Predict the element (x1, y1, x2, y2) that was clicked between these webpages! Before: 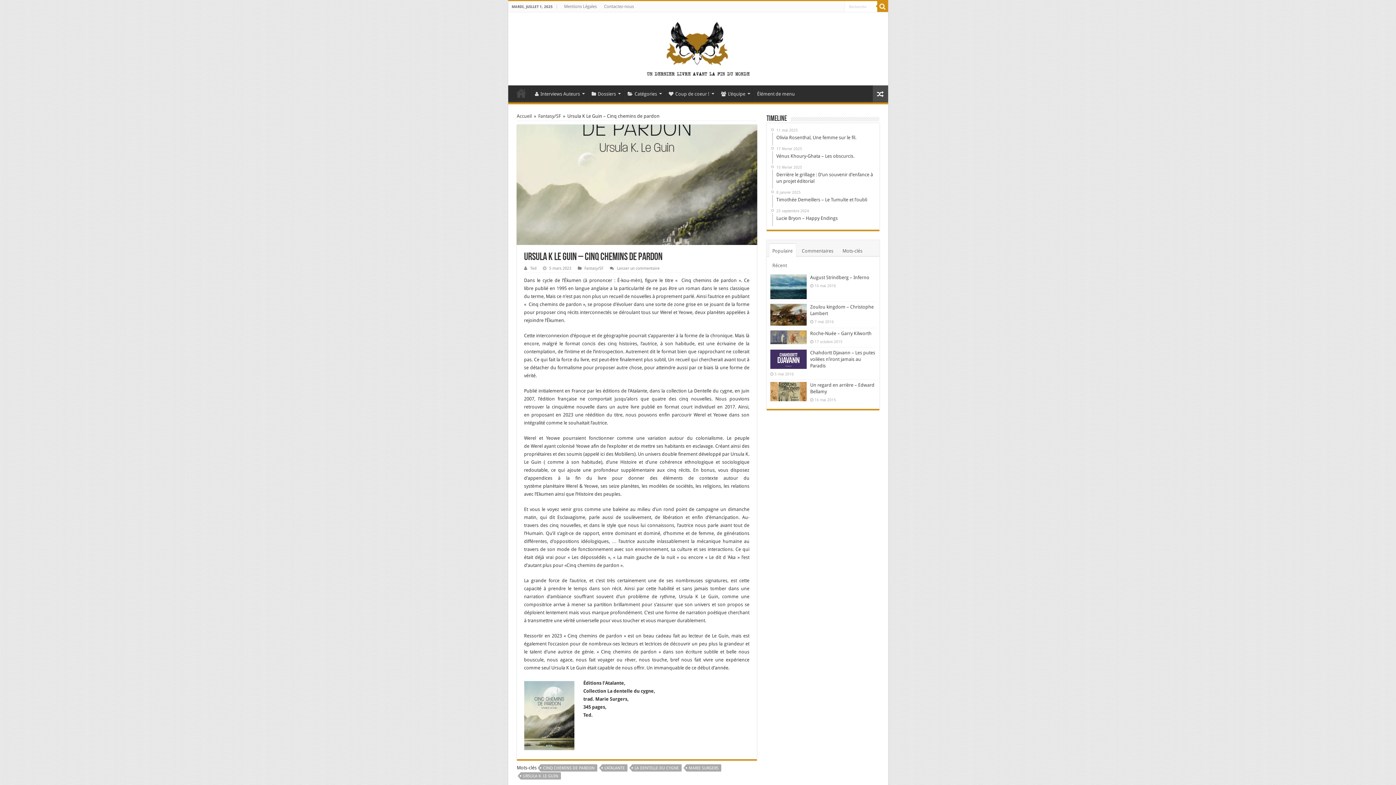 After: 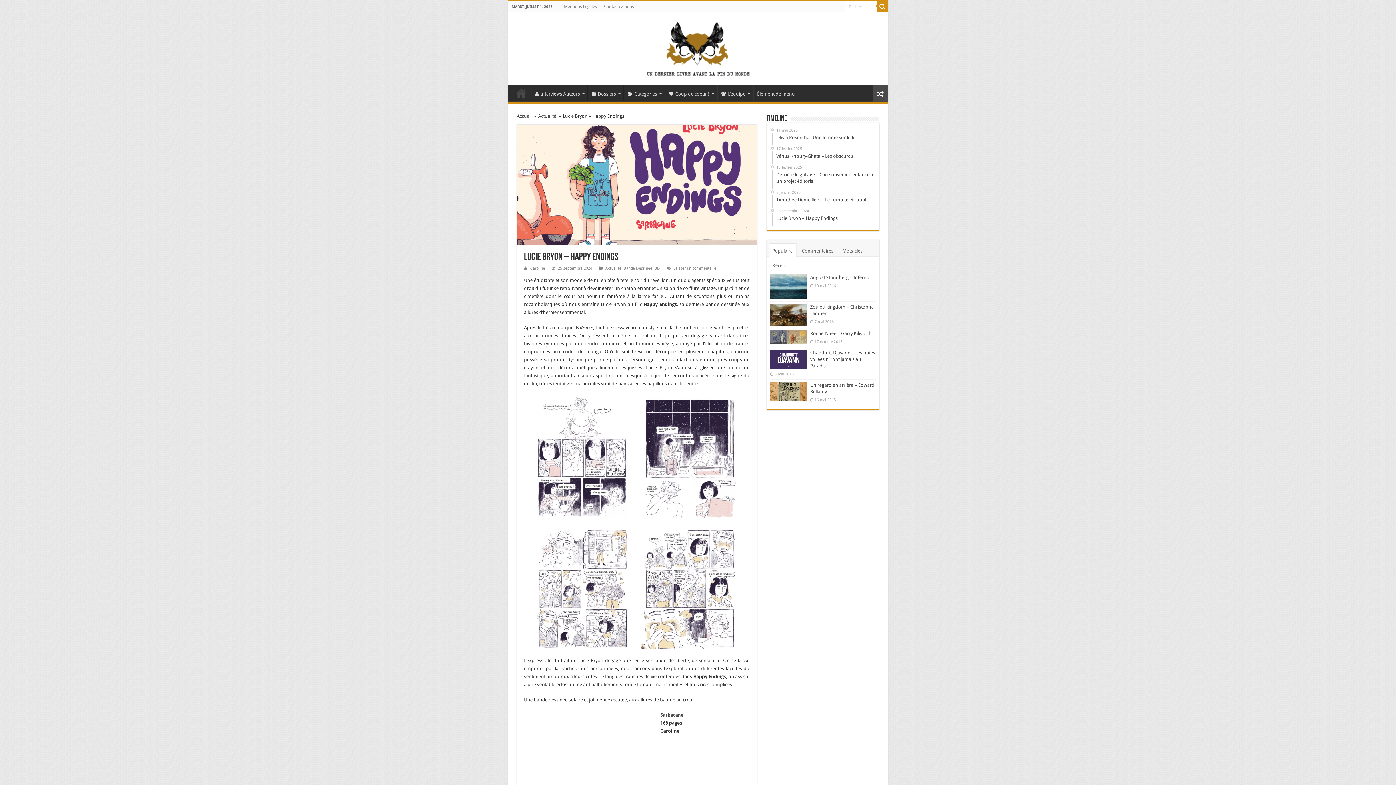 Action: label: 25 septembre 2024
Lucie Bryon – Happy Endings bbox: (772, 207, 875, 226)